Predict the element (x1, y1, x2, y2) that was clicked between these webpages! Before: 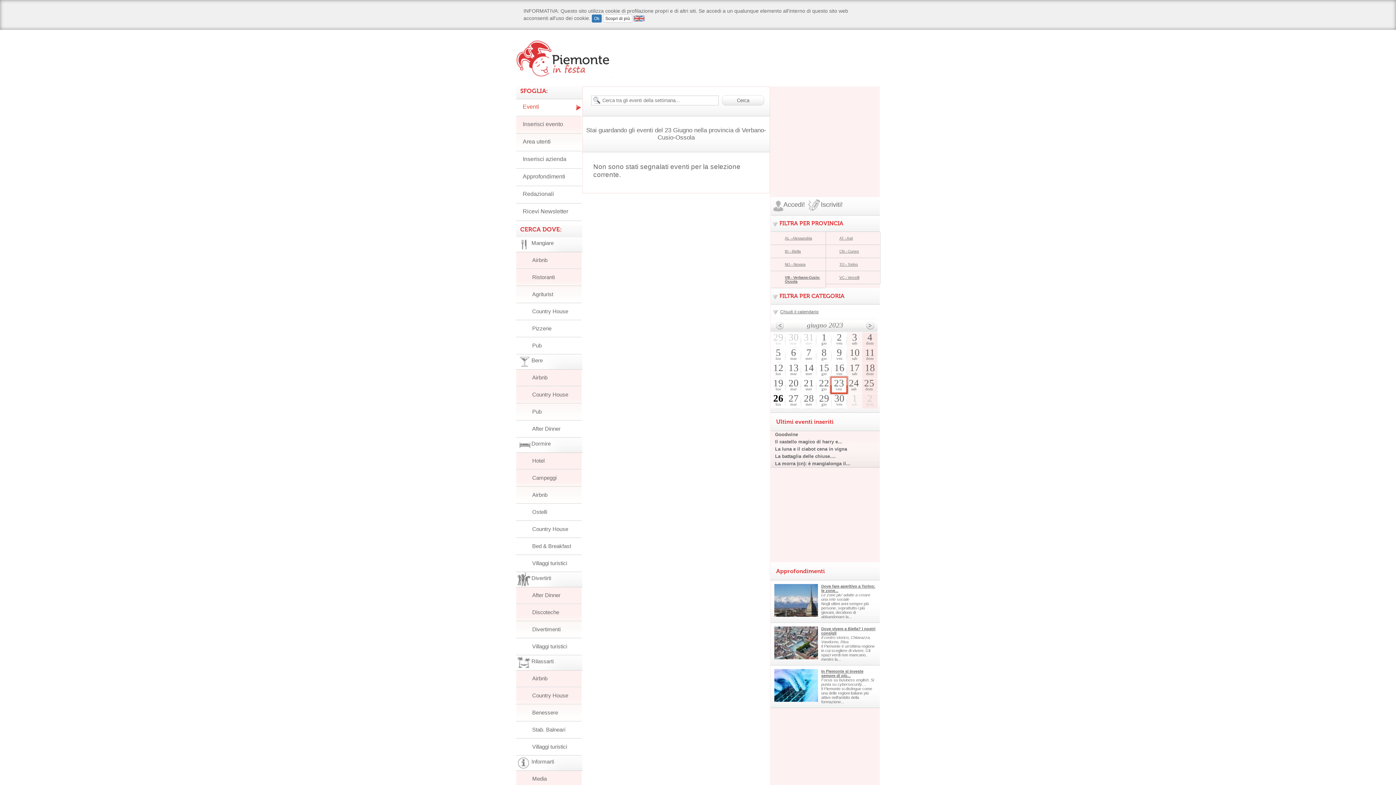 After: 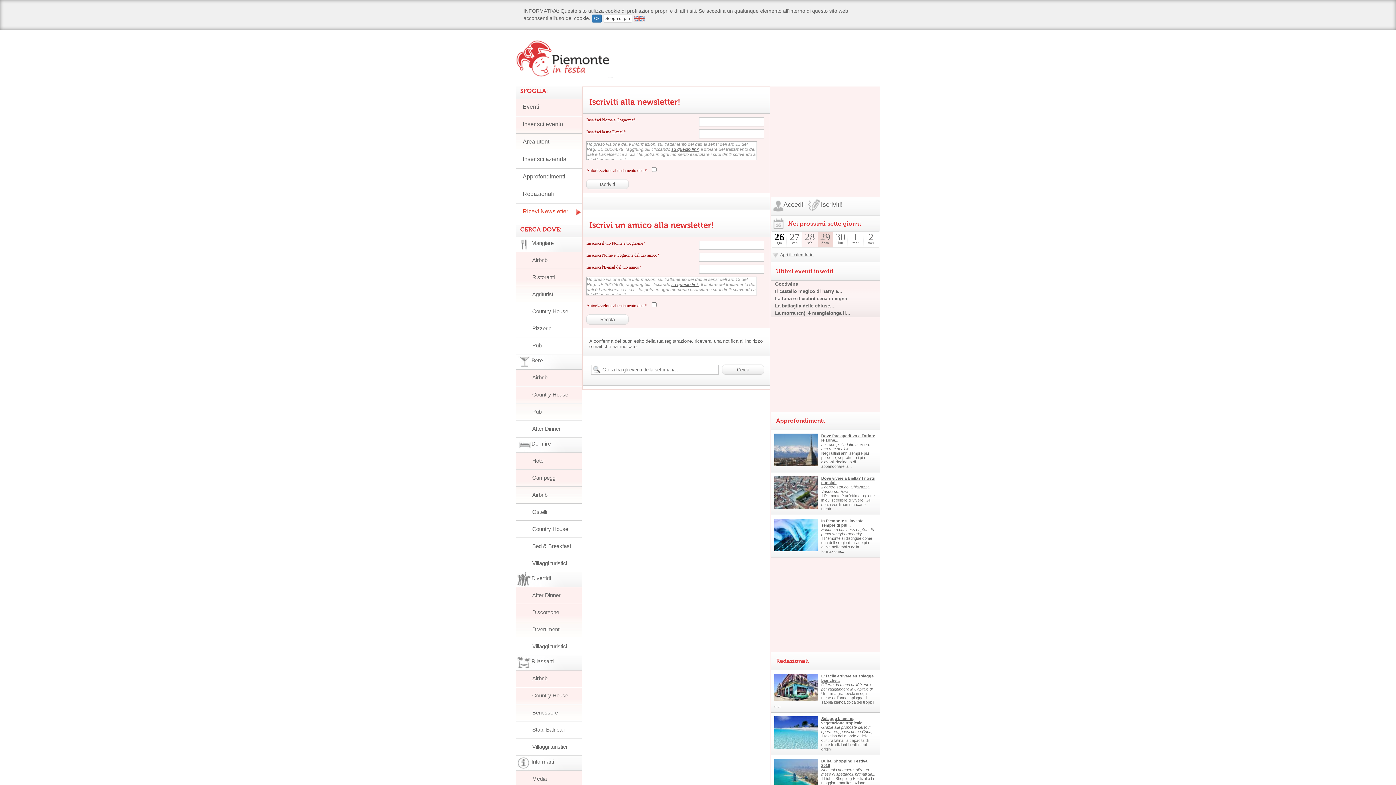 Action: bbox: (516, 204, 583, 220) label: Ricevi Newsletter